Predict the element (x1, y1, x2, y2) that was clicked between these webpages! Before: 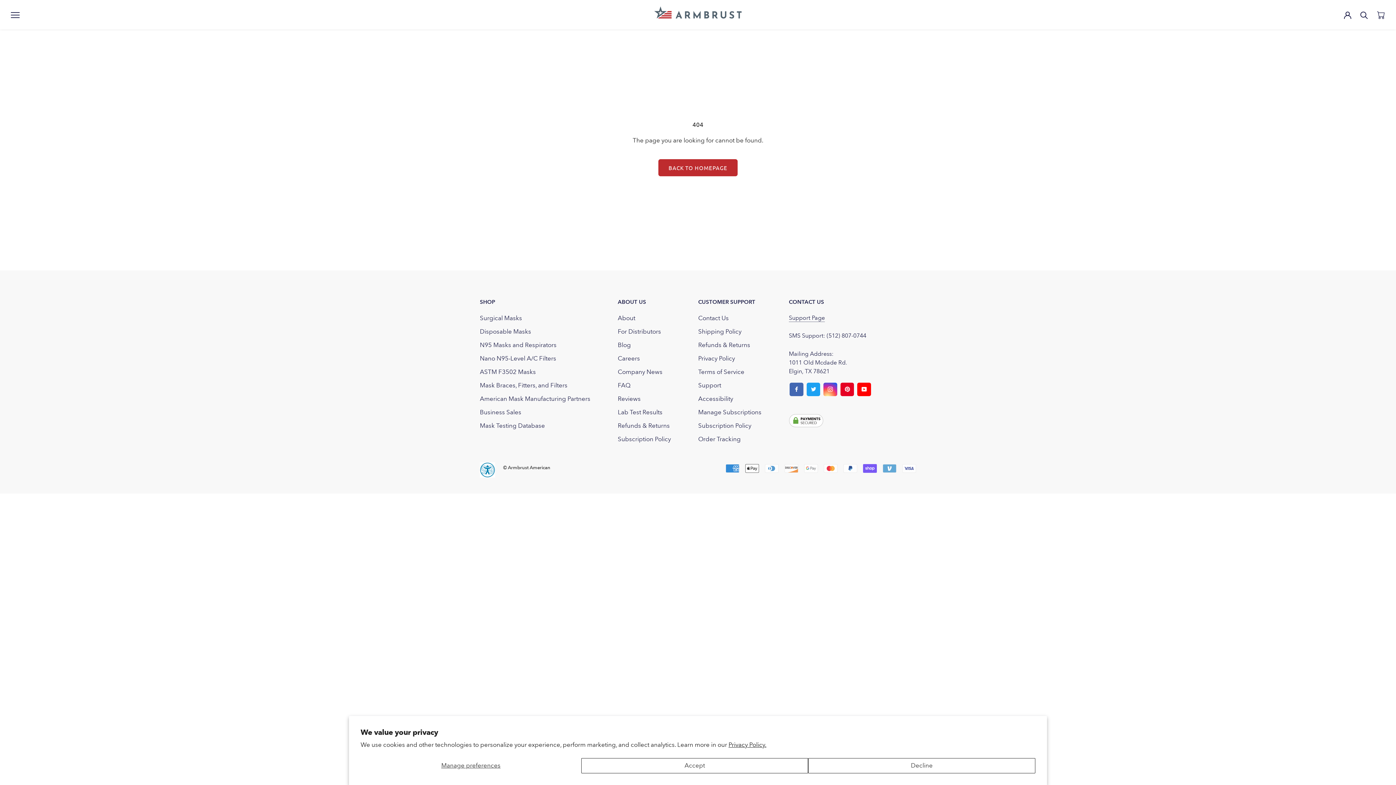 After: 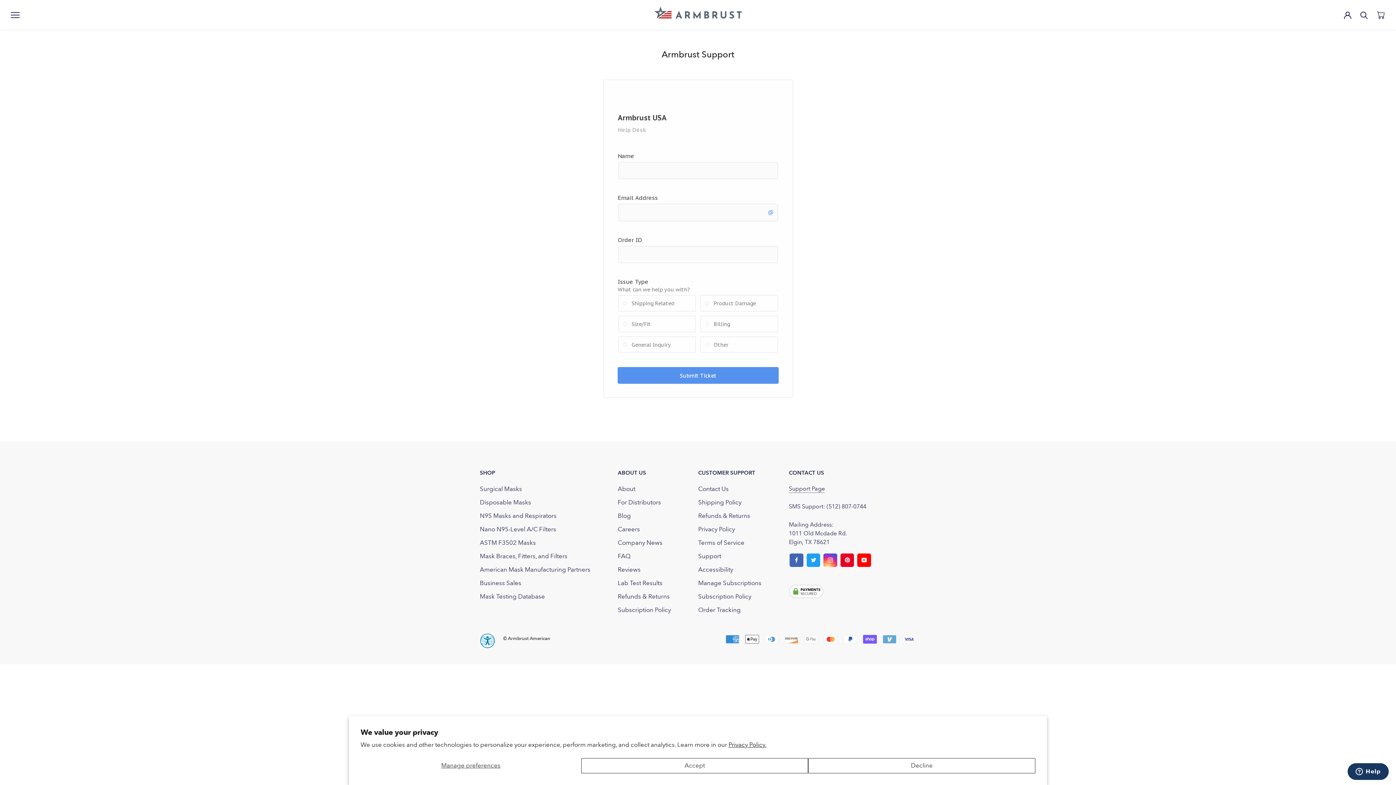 Action: bbox: (698, 313, 761, 322) label: Contact Us